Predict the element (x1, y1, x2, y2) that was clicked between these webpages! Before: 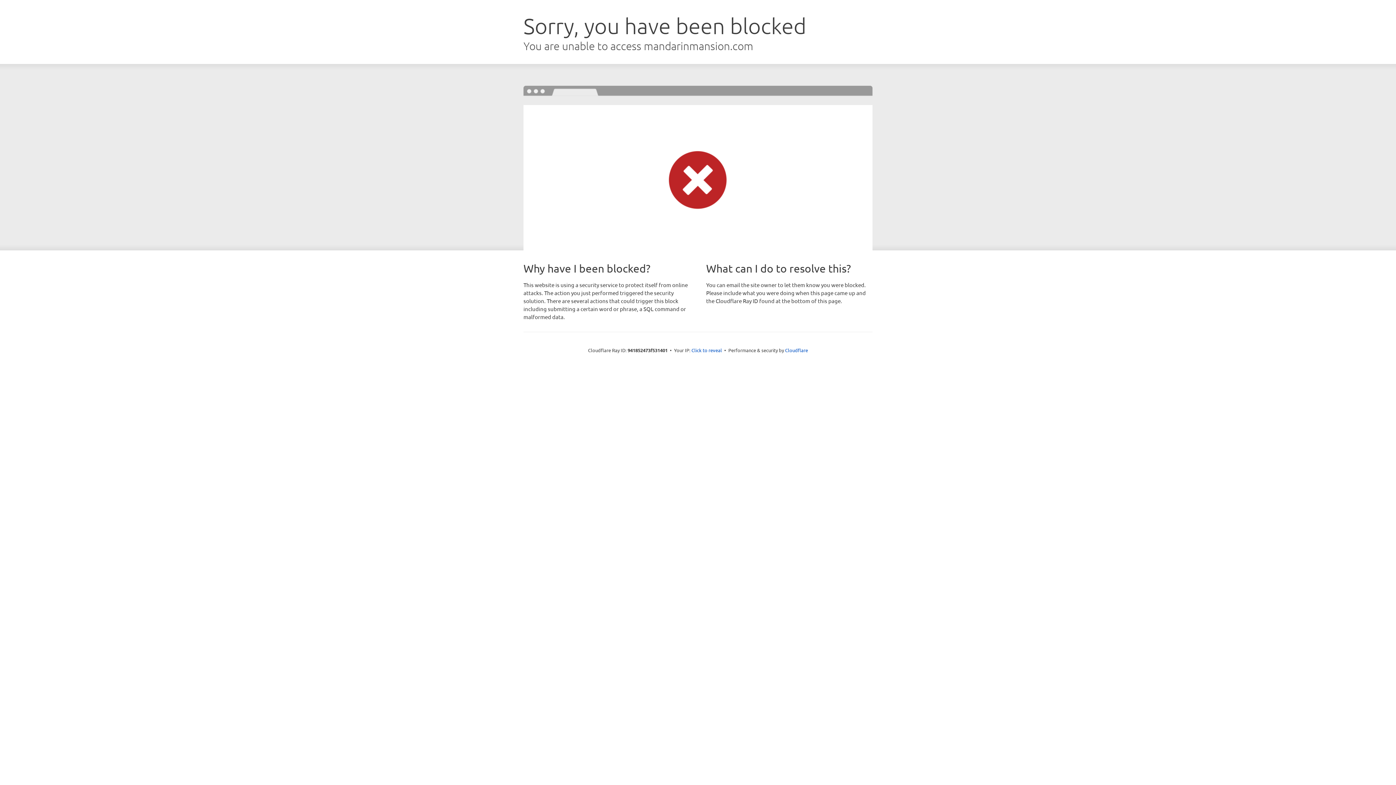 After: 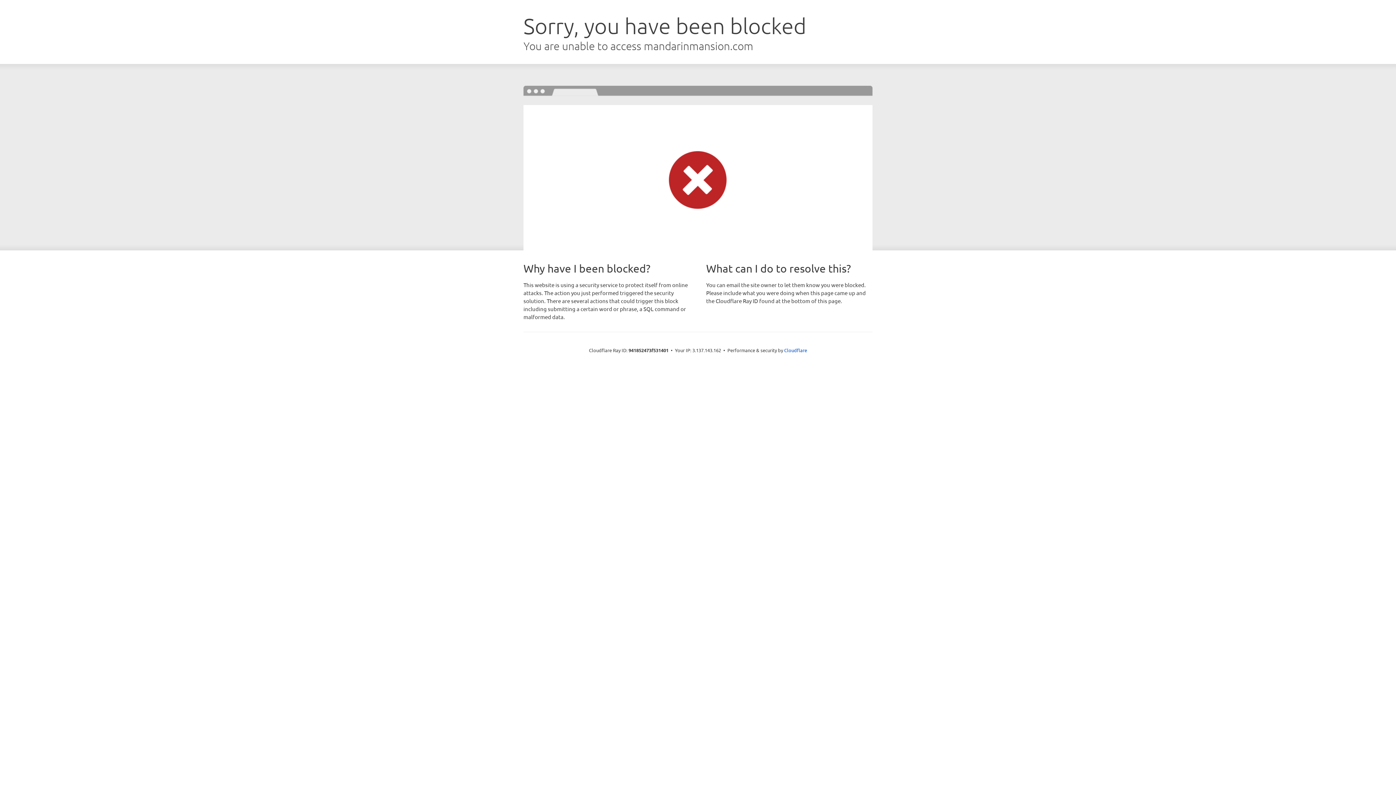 Action: label: Click to reveal bbox: (691, 346, 722, 353)